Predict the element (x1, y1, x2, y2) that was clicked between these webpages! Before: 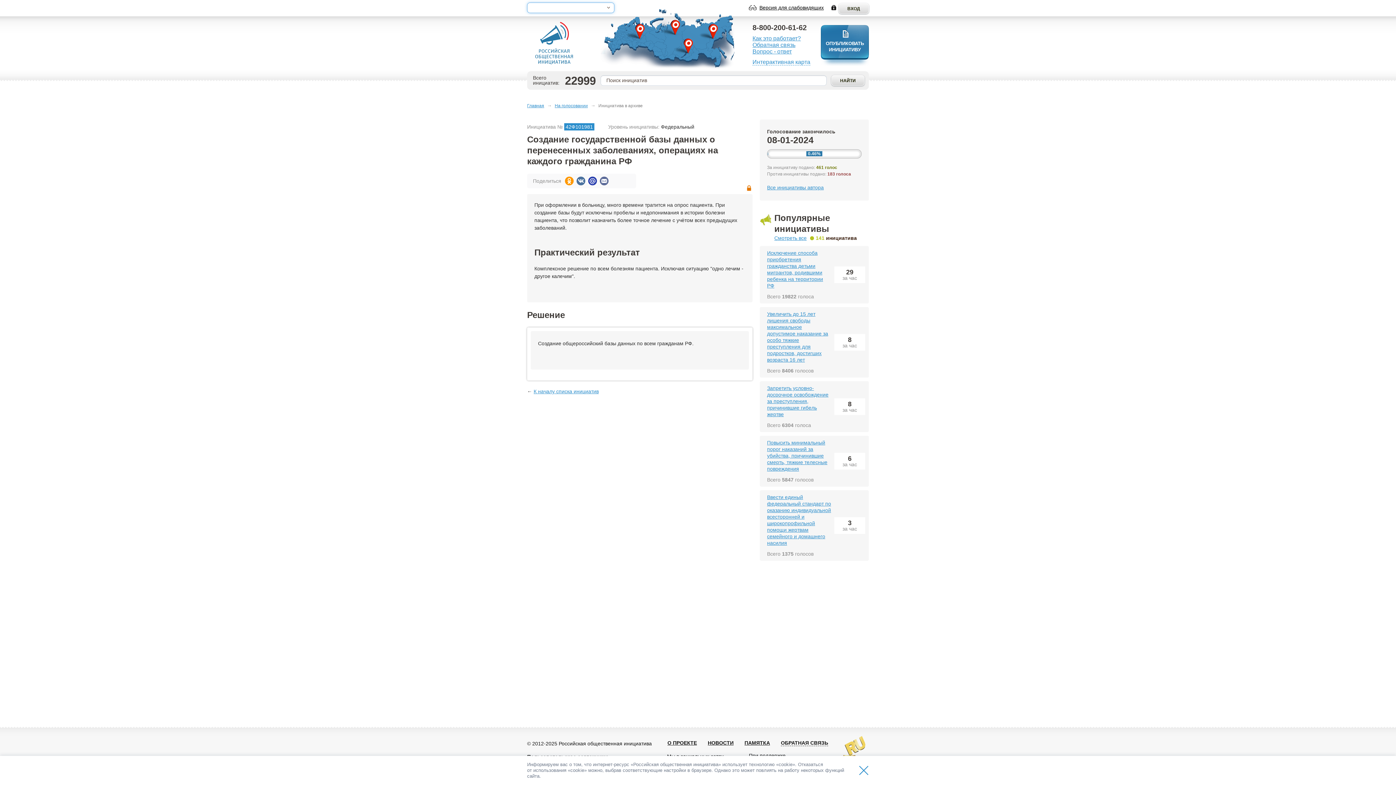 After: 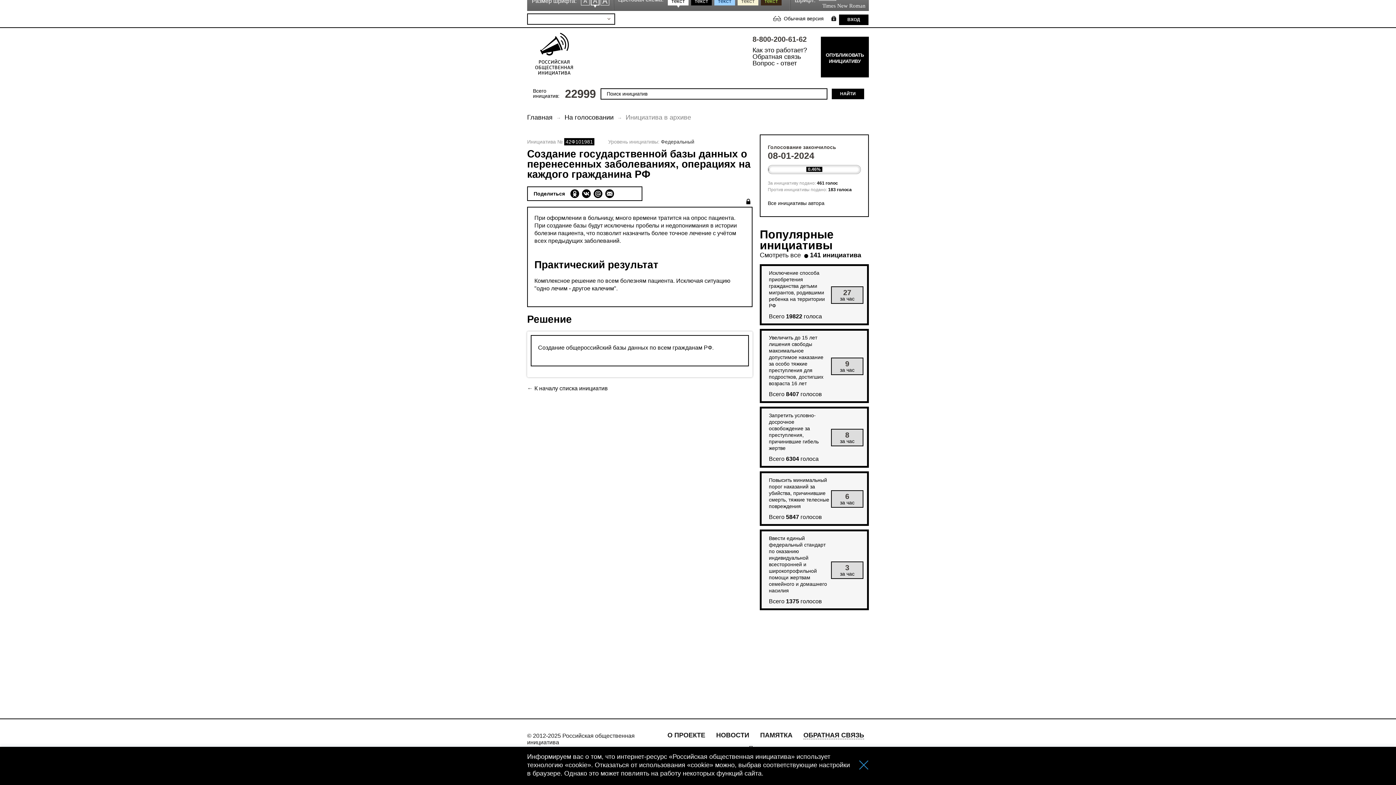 Action: label: Версия для слабовидящих bbox: (759, 4, 824, 10)